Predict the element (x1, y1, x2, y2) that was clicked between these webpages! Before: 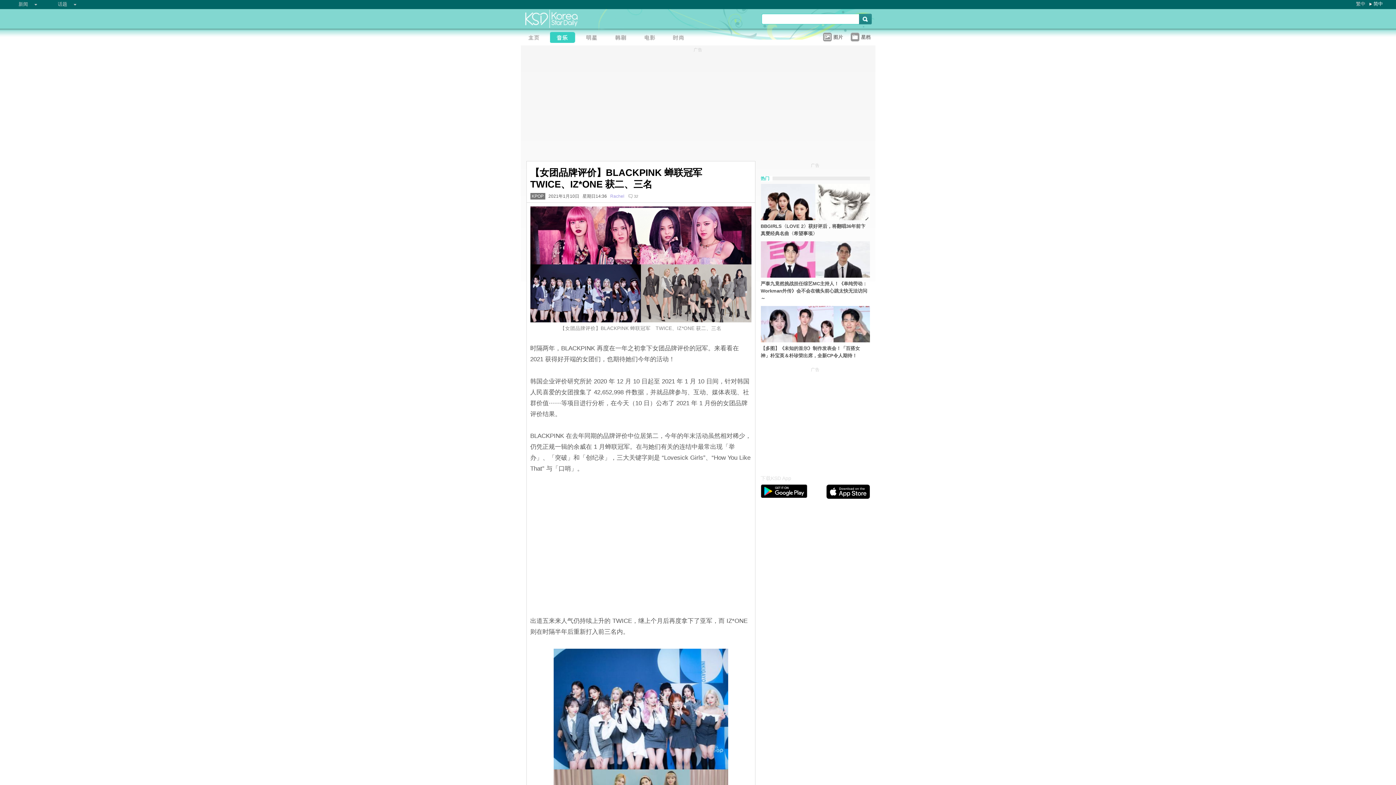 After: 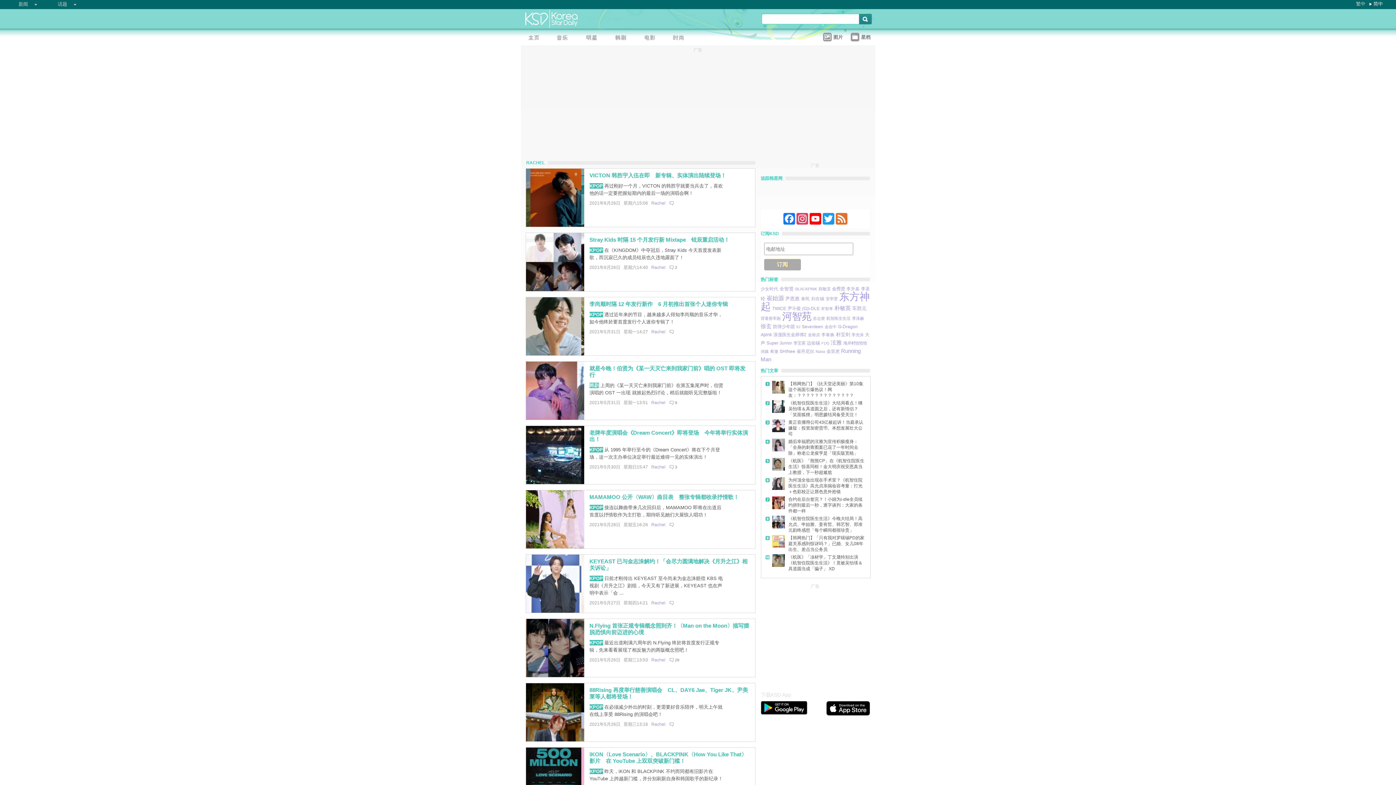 Action: bbox: (610, 193, 624, 198) label: Rachel